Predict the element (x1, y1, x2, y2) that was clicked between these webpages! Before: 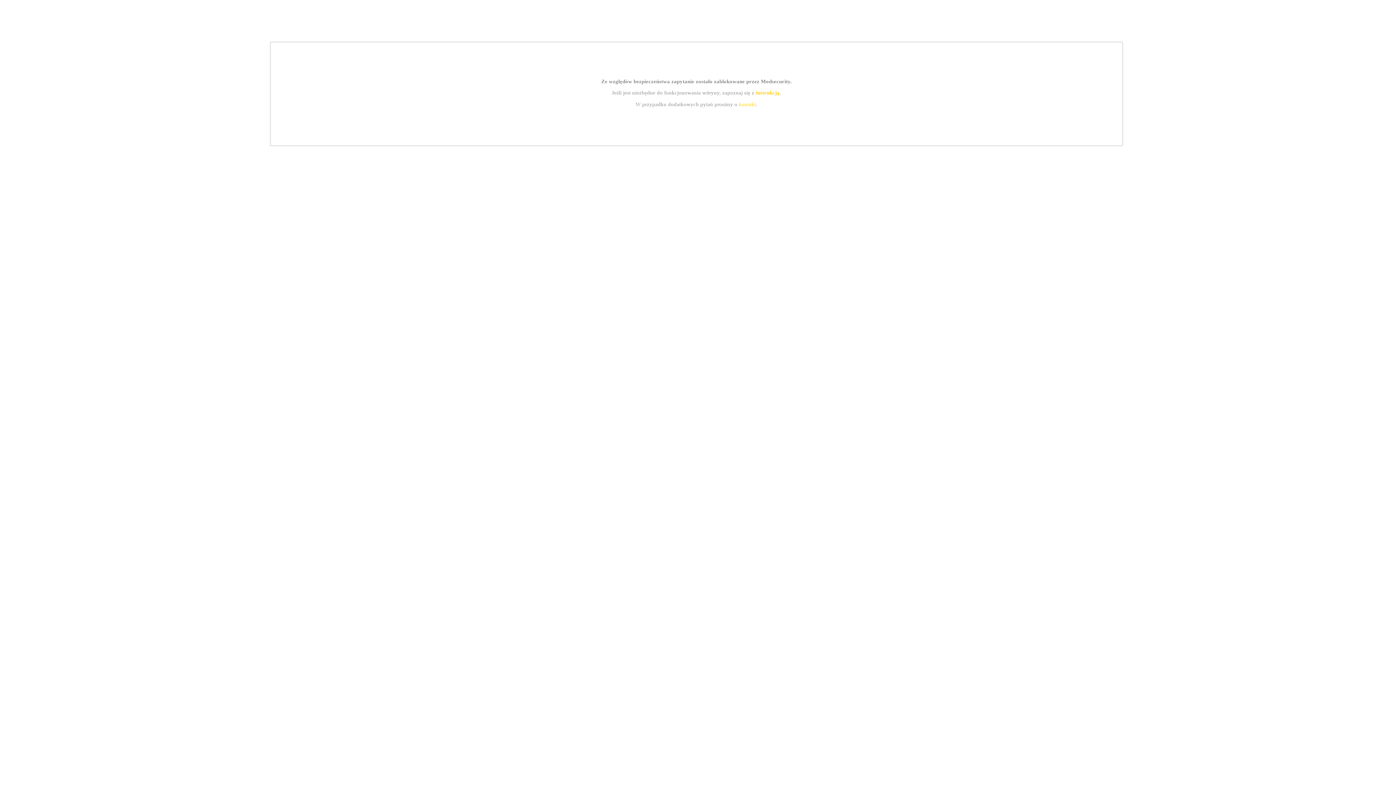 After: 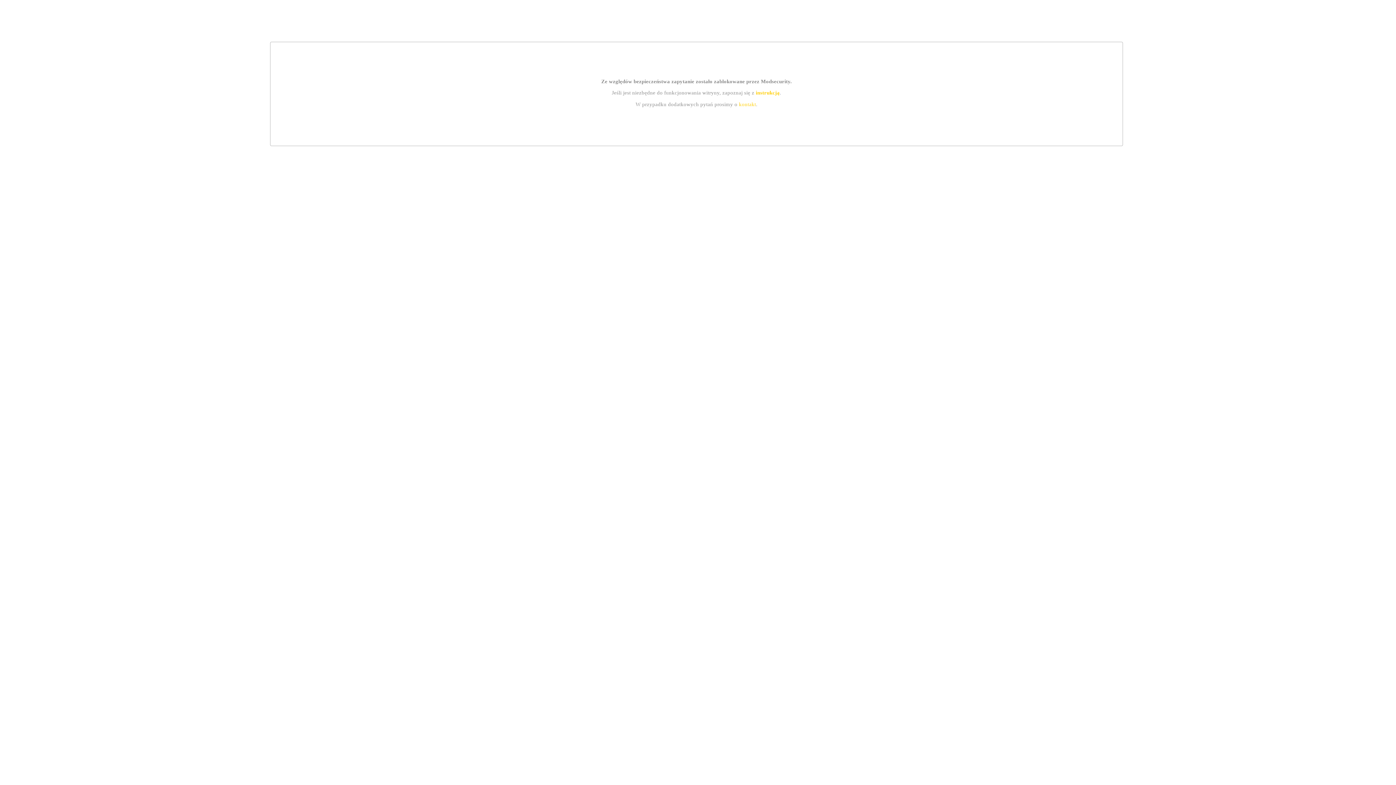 Action: label: kontakt bbox: (739, 101, 756, 107)